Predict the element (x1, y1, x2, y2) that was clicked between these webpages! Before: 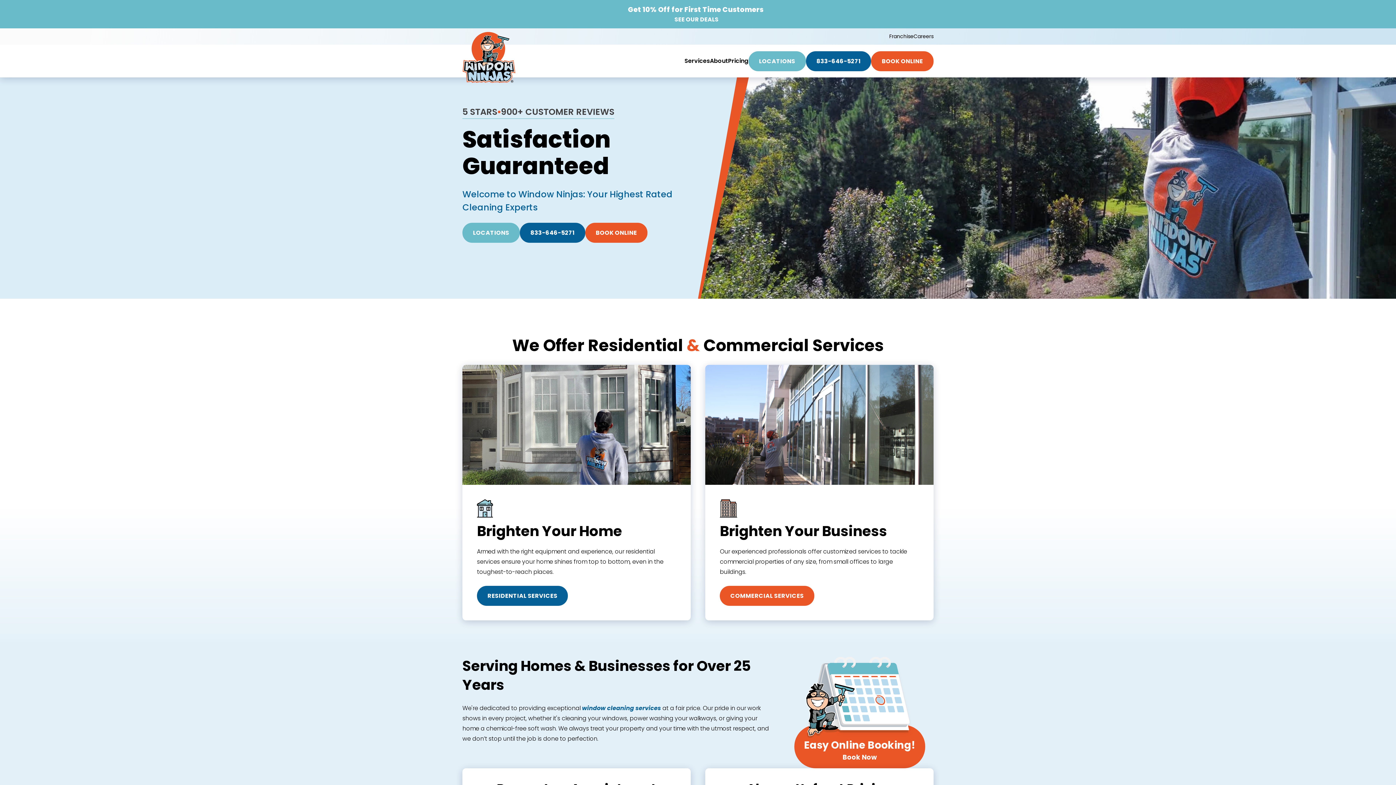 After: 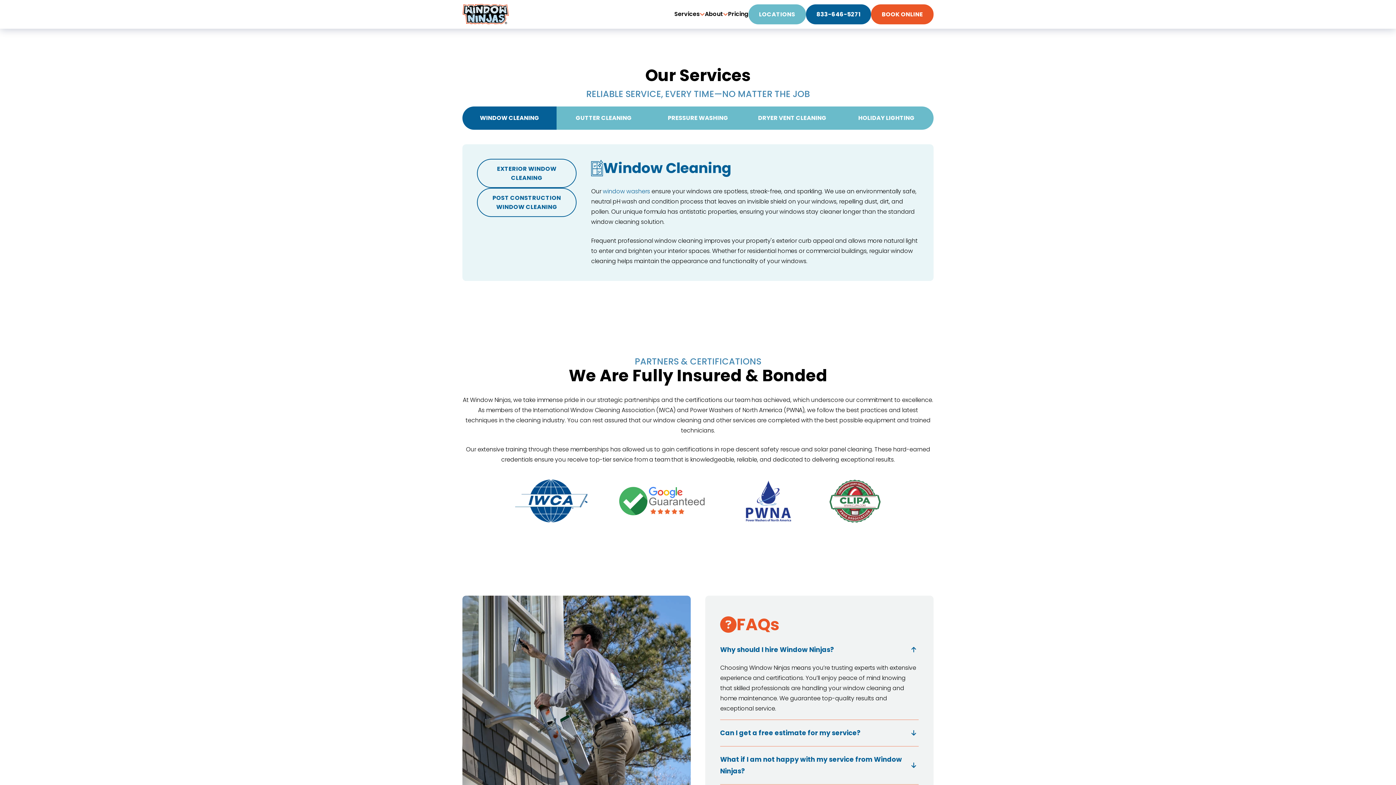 Action: label: window cleaning services  bbox: (582, 704, 662, 712)